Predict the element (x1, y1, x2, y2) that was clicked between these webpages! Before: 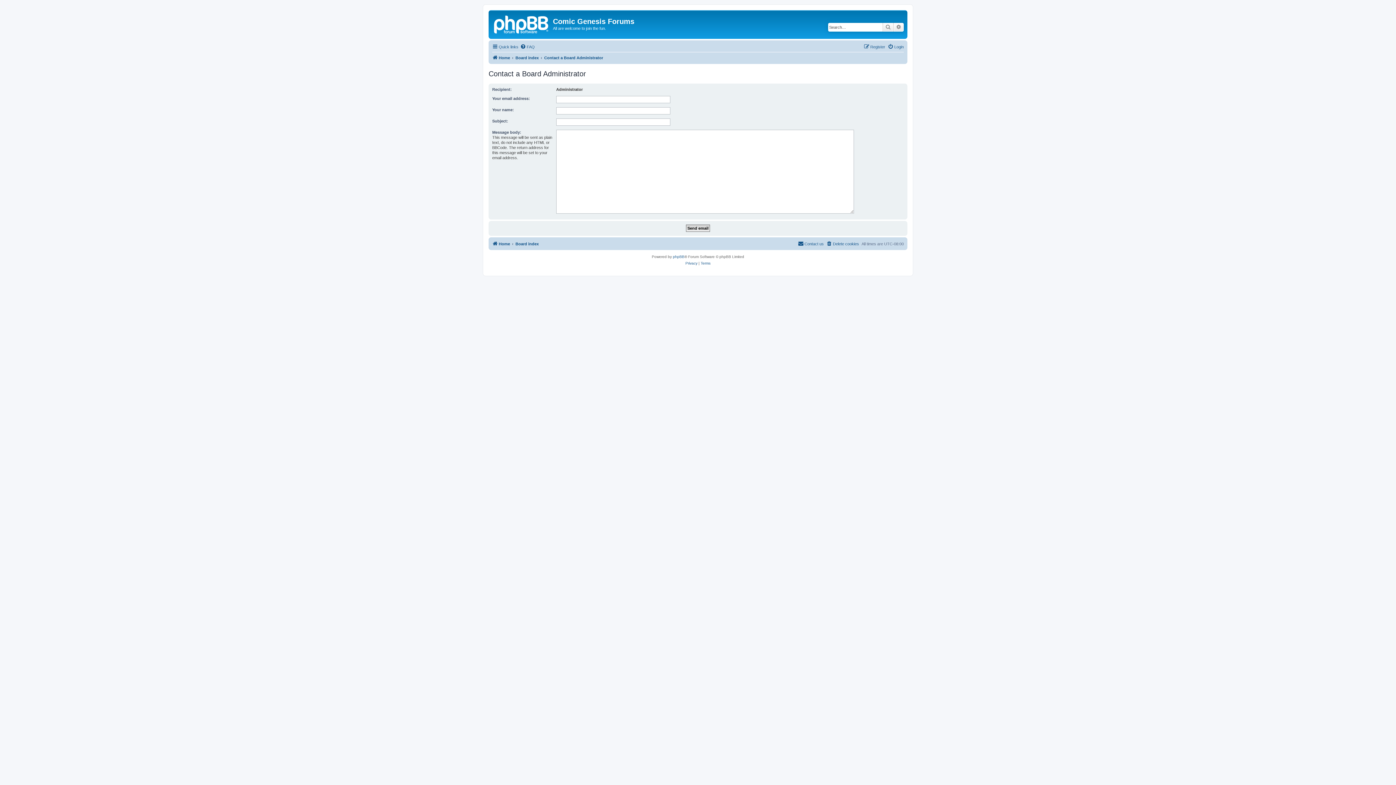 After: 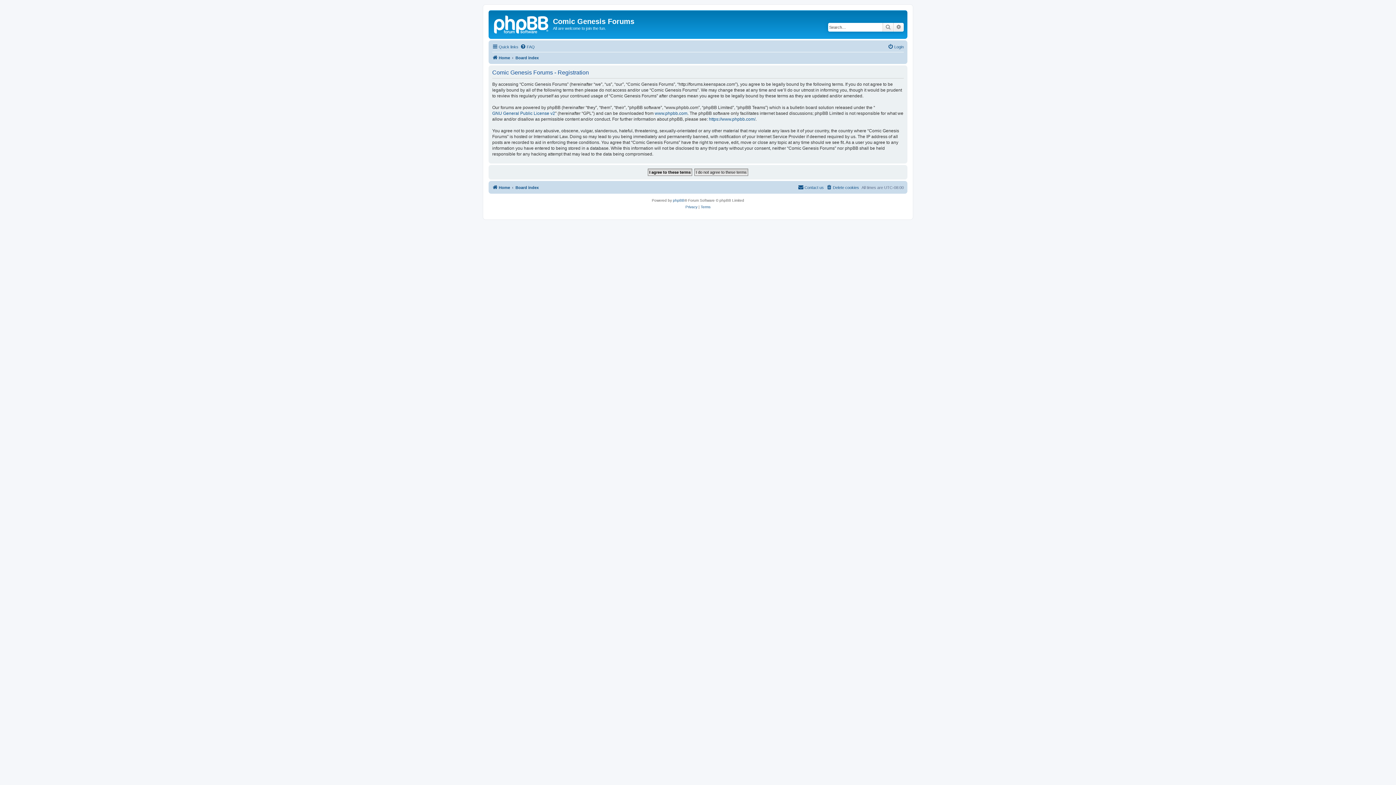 Action: bbox: (864, 42, 885, 51) label: Register